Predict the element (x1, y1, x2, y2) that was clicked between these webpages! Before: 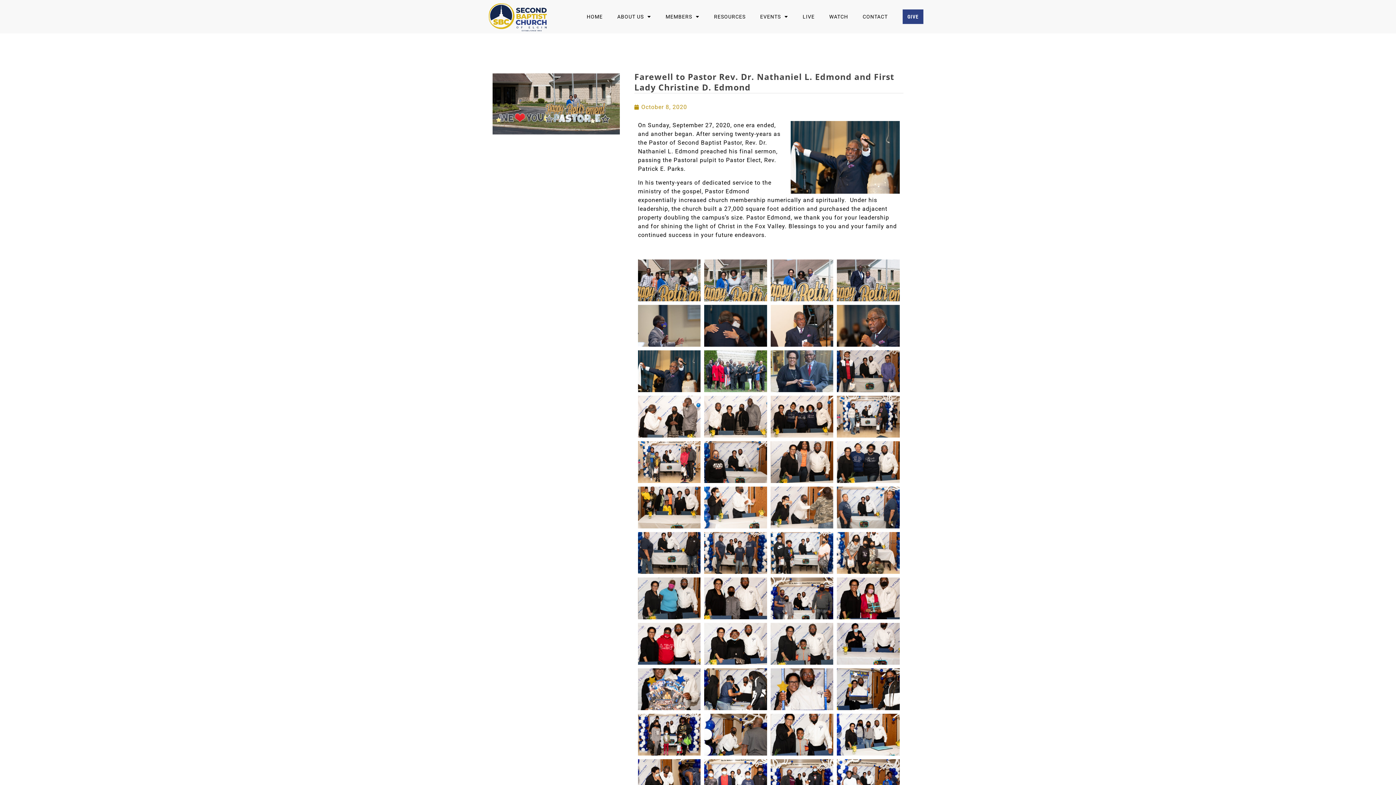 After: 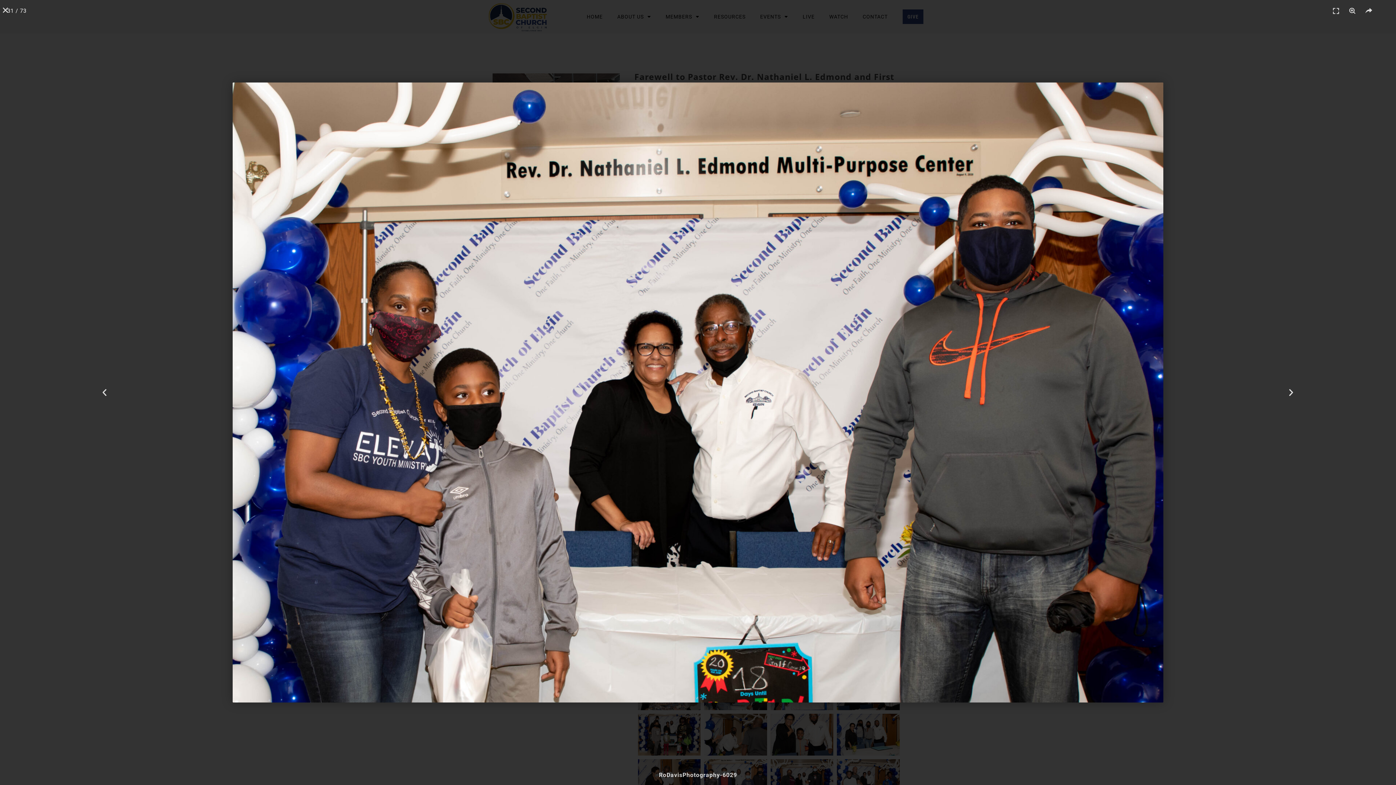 Action: bbox: (770, 577, 833, 619)